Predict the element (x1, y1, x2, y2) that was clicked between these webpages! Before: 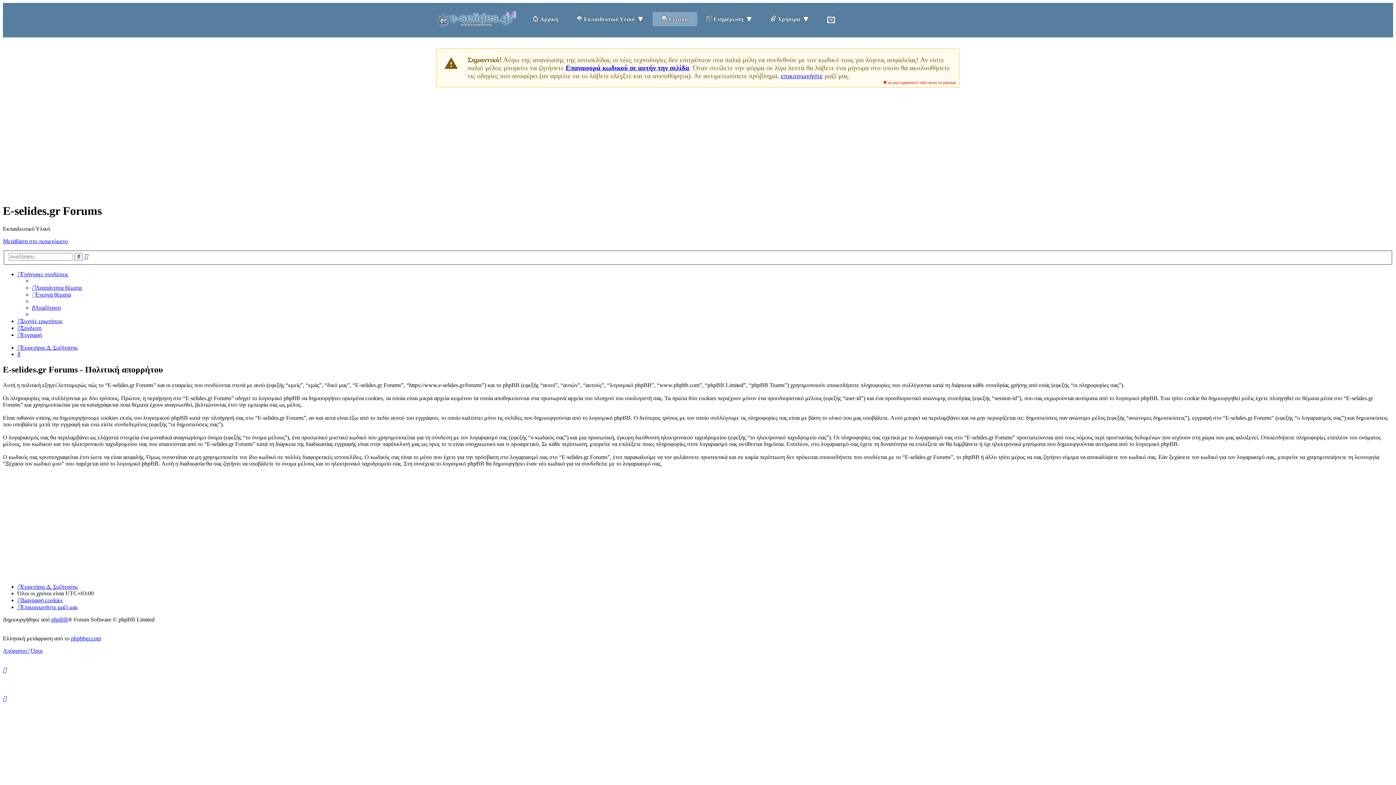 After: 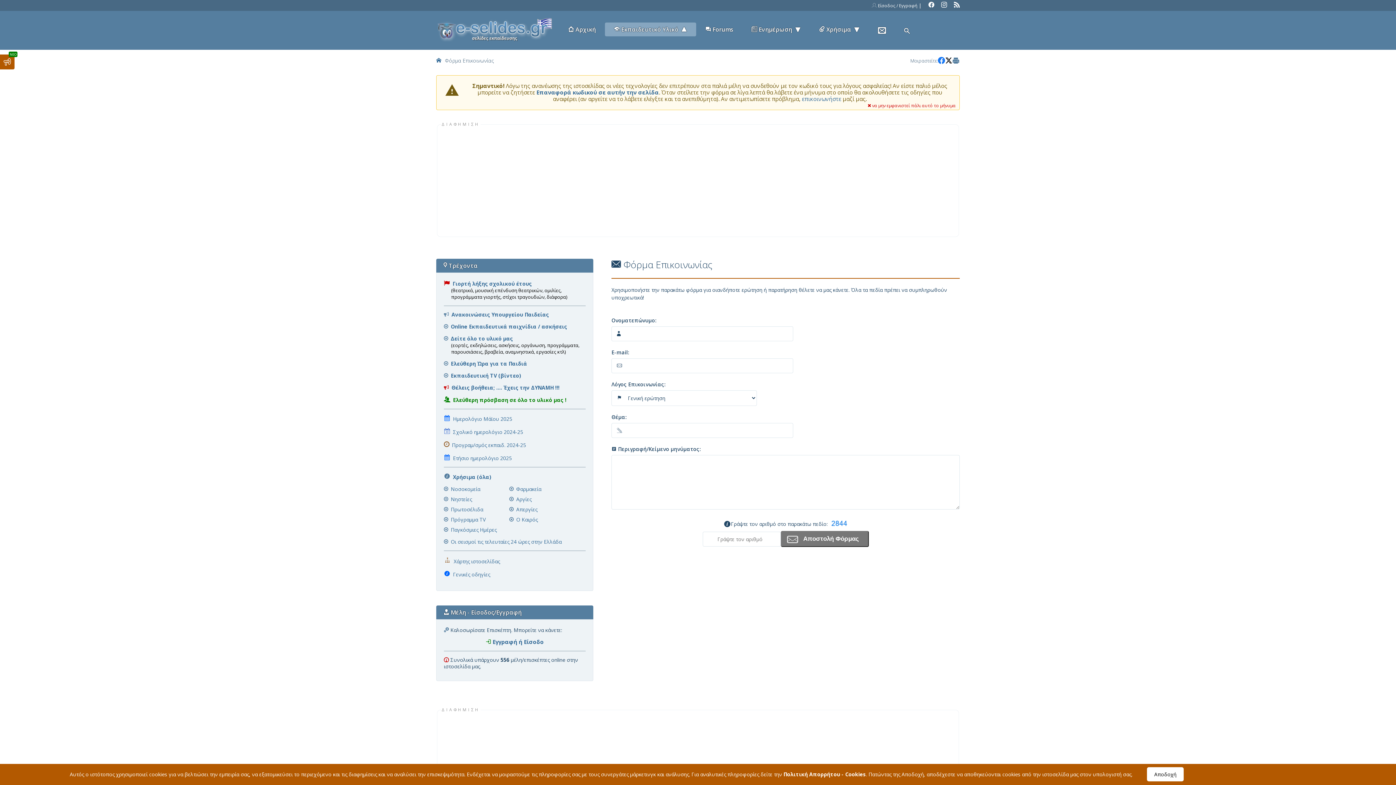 Action: bbox: (781, 72, 822, 79) label: επικοινωνήστε